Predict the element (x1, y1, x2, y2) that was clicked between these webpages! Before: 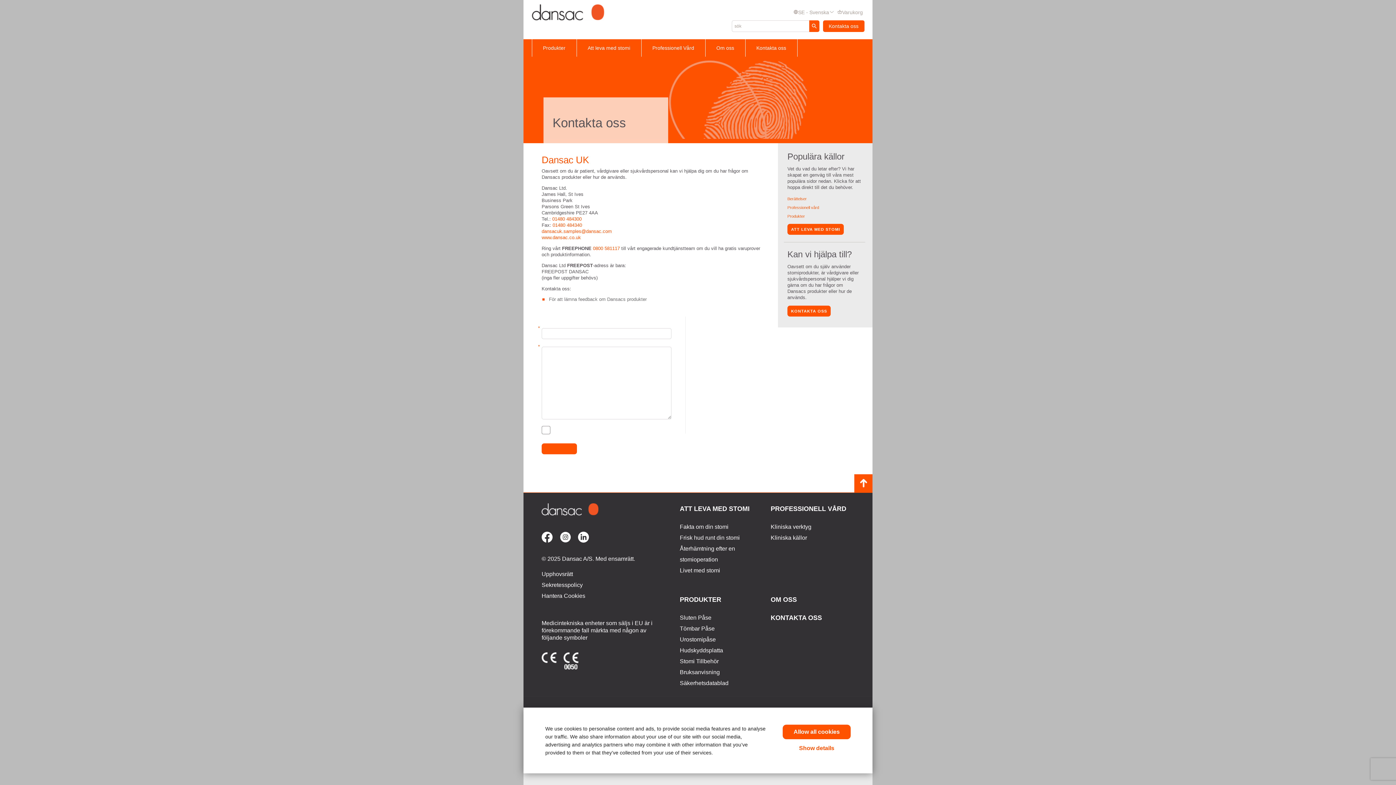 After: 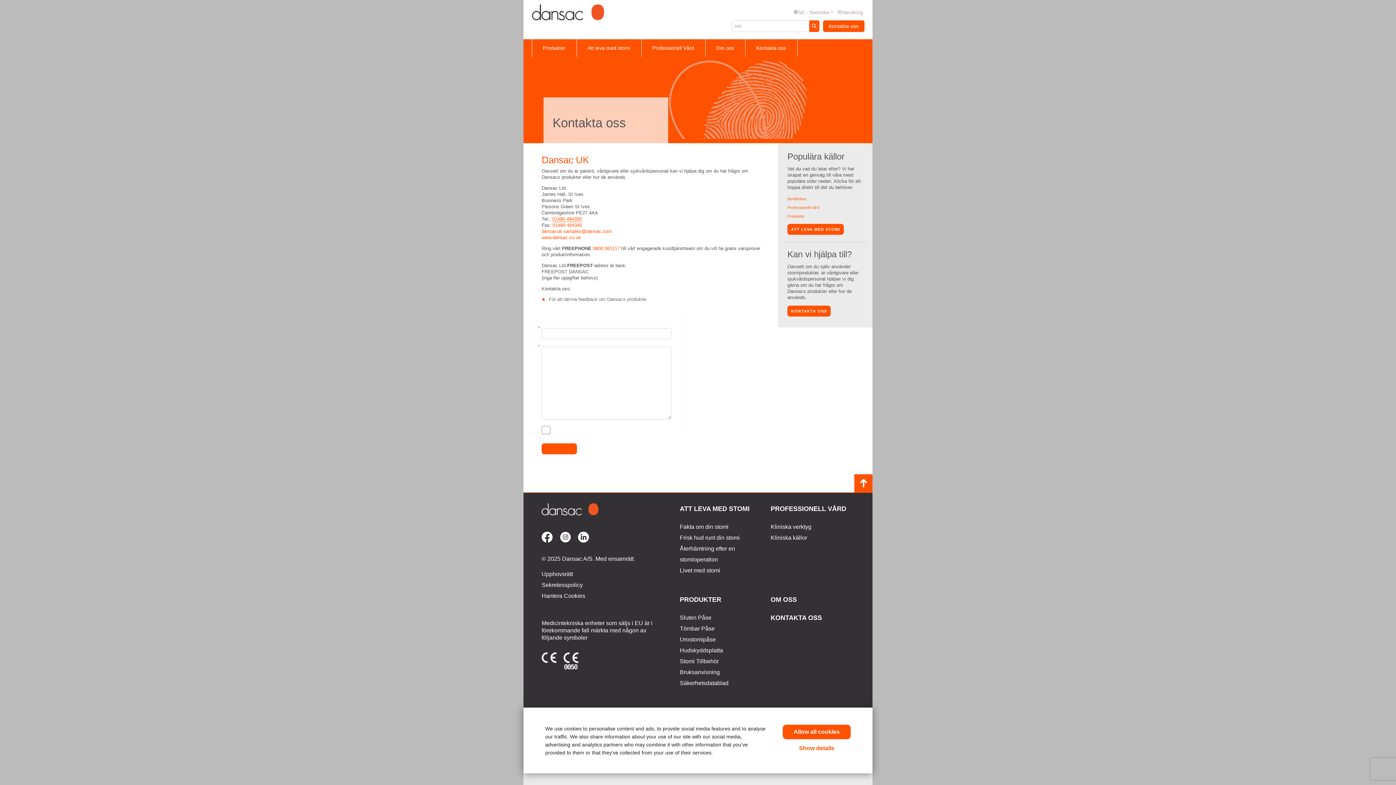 Action: bbox: (552, 216, 581, 221) label: 01480 484300